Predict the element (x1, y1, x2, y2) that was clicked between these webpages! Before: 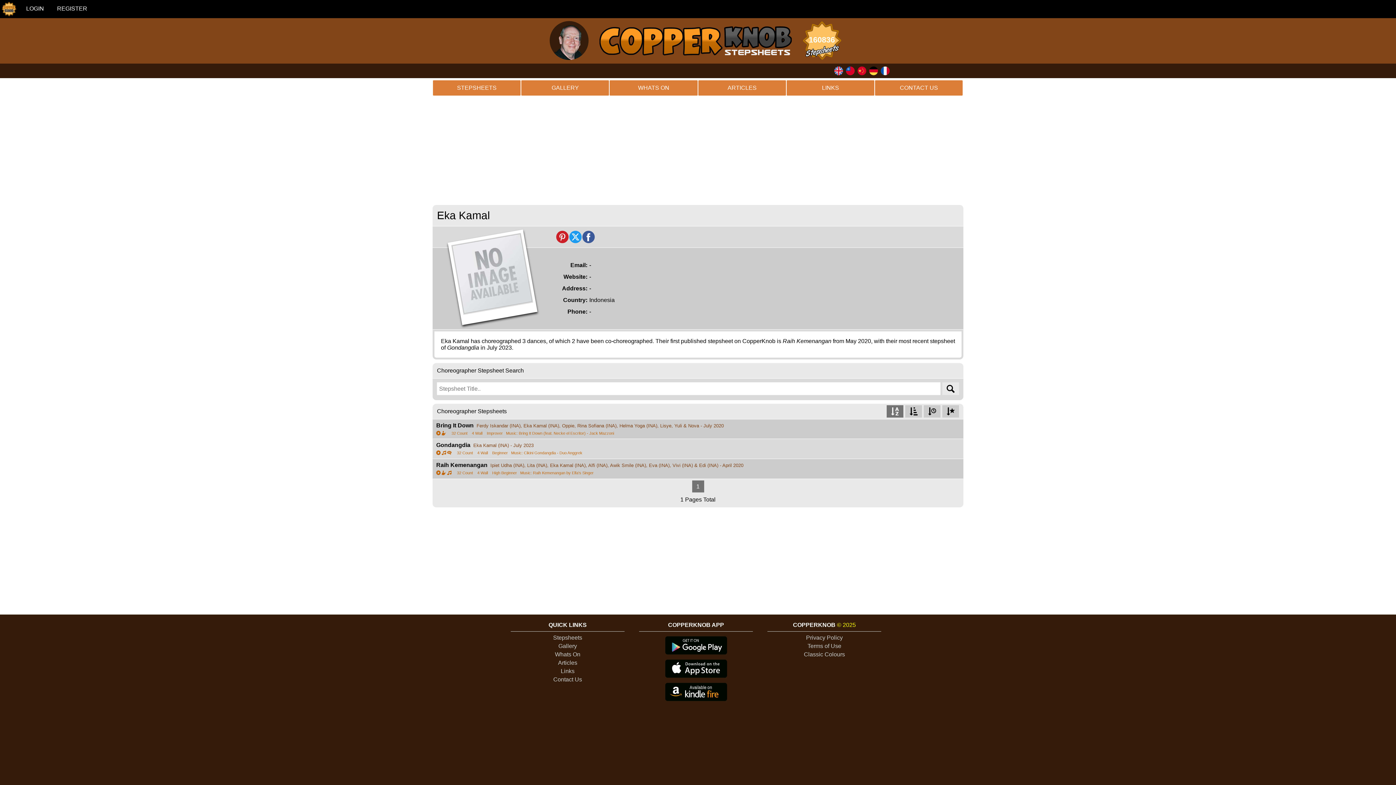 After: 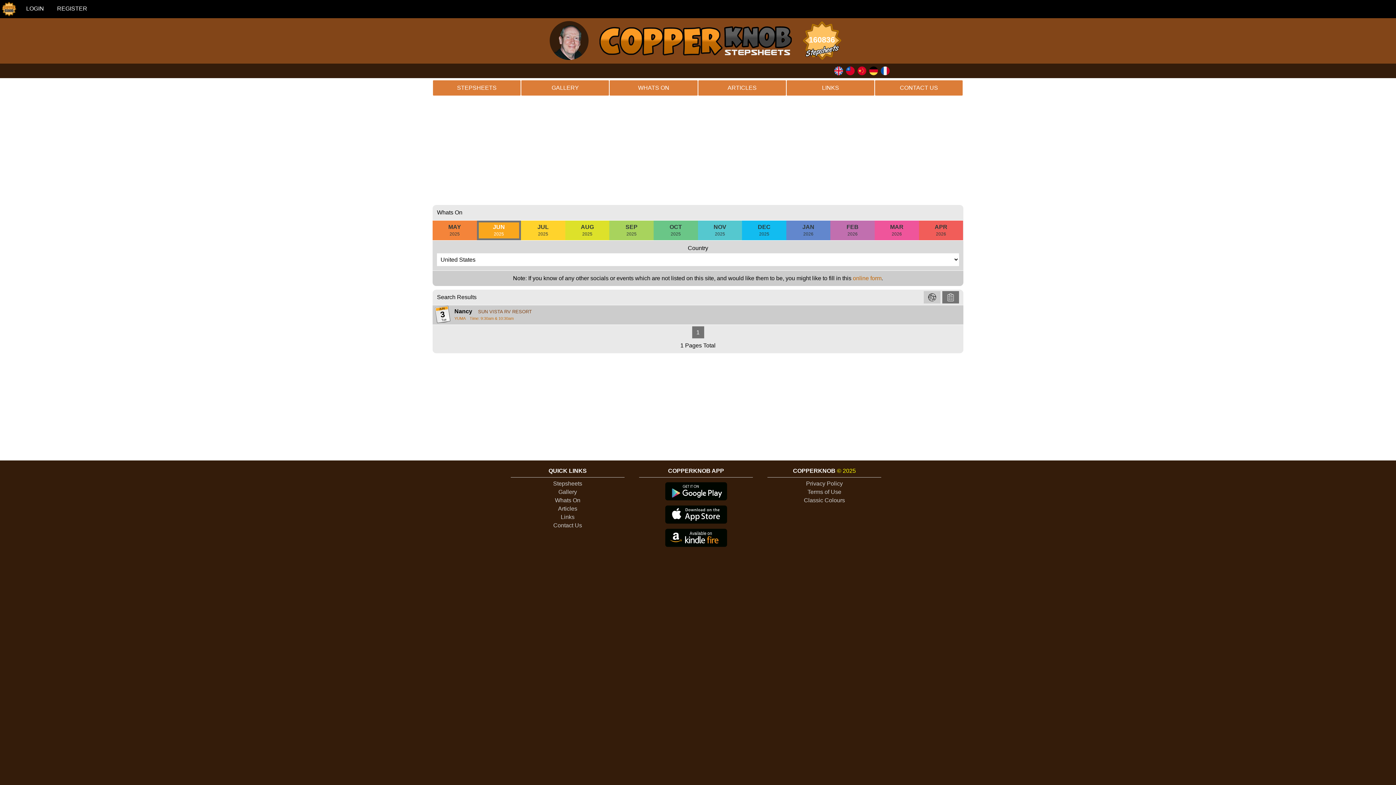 Action: label: WHATS ON bbox: (609, 80, 698, 96)